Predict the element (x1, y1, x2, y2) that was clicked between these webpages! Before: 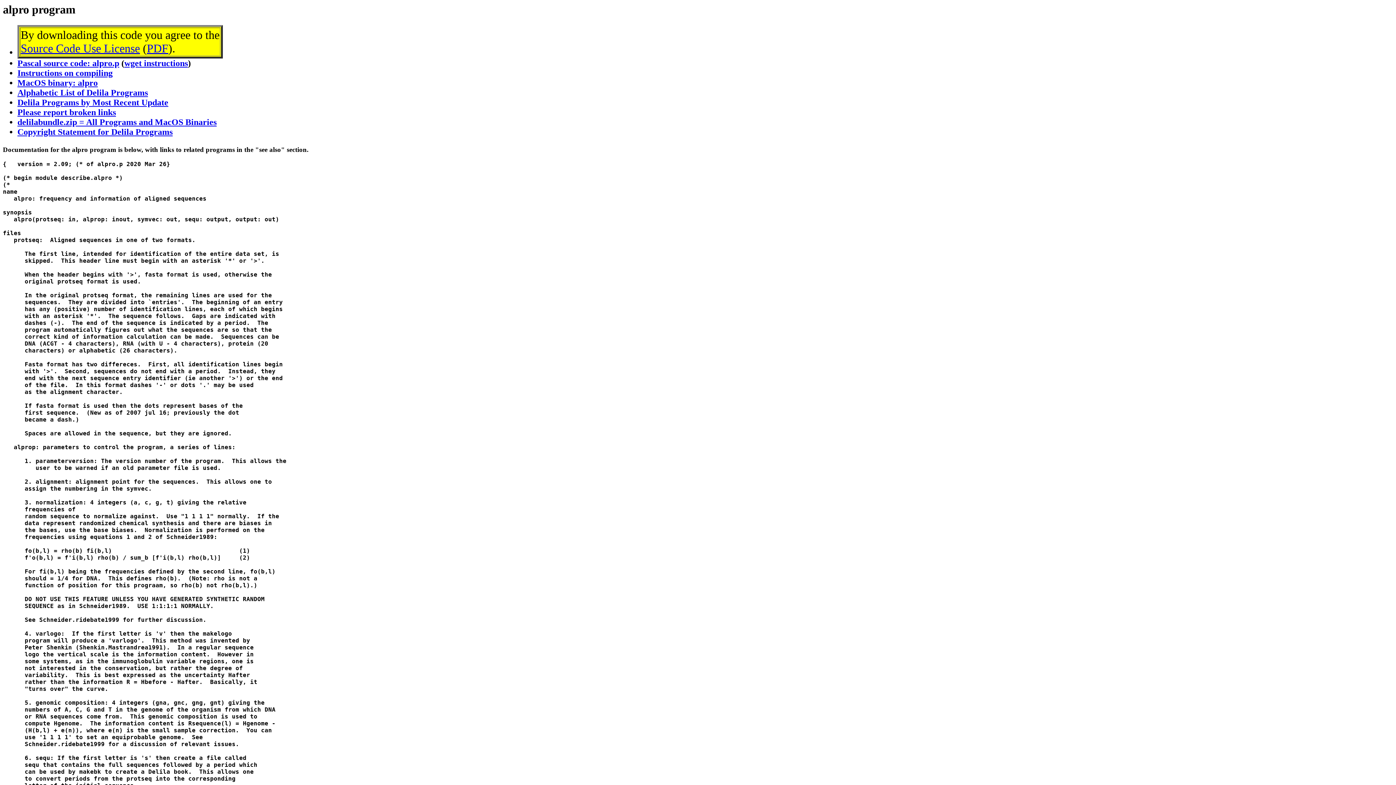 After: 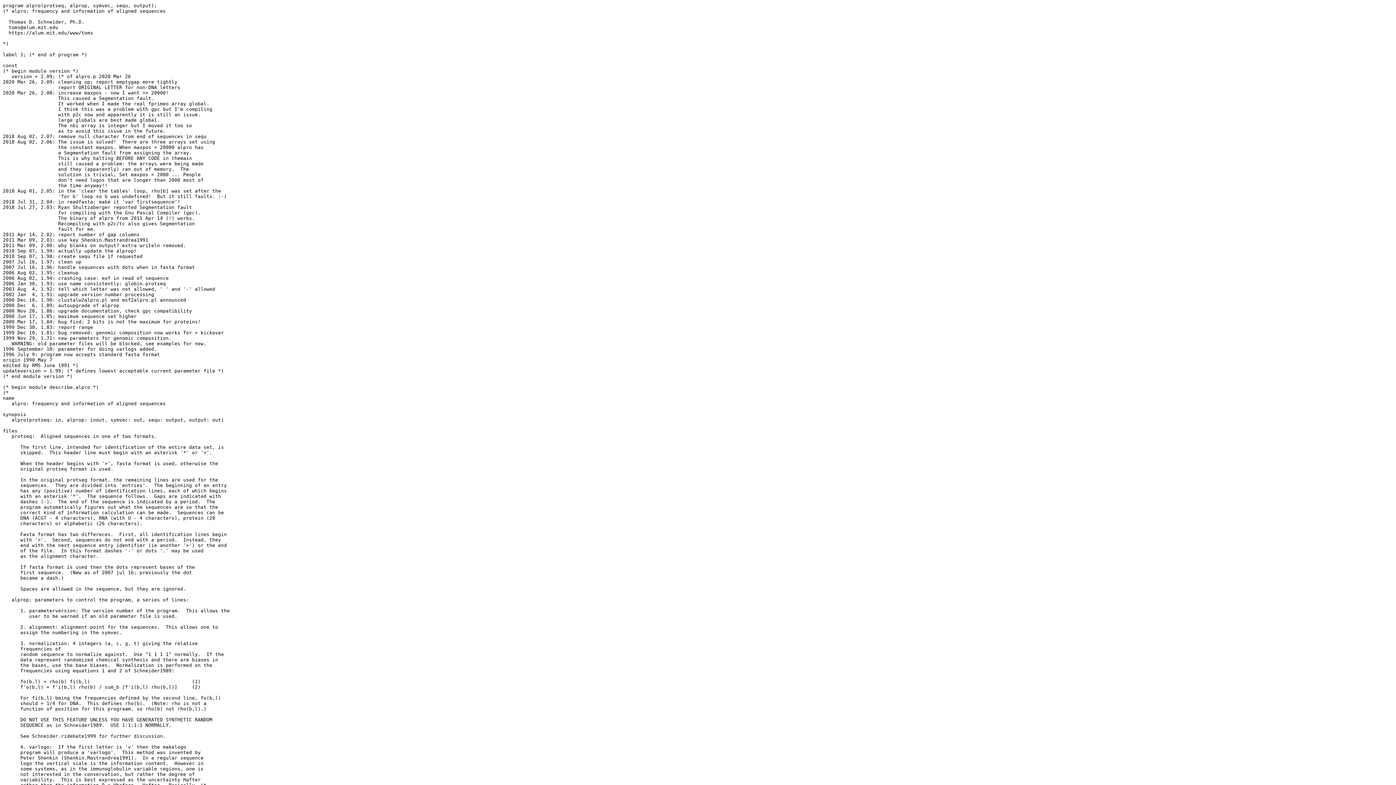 Action: label: Pascal source code: alpro.p bbox: (17, 58, 119, 68)